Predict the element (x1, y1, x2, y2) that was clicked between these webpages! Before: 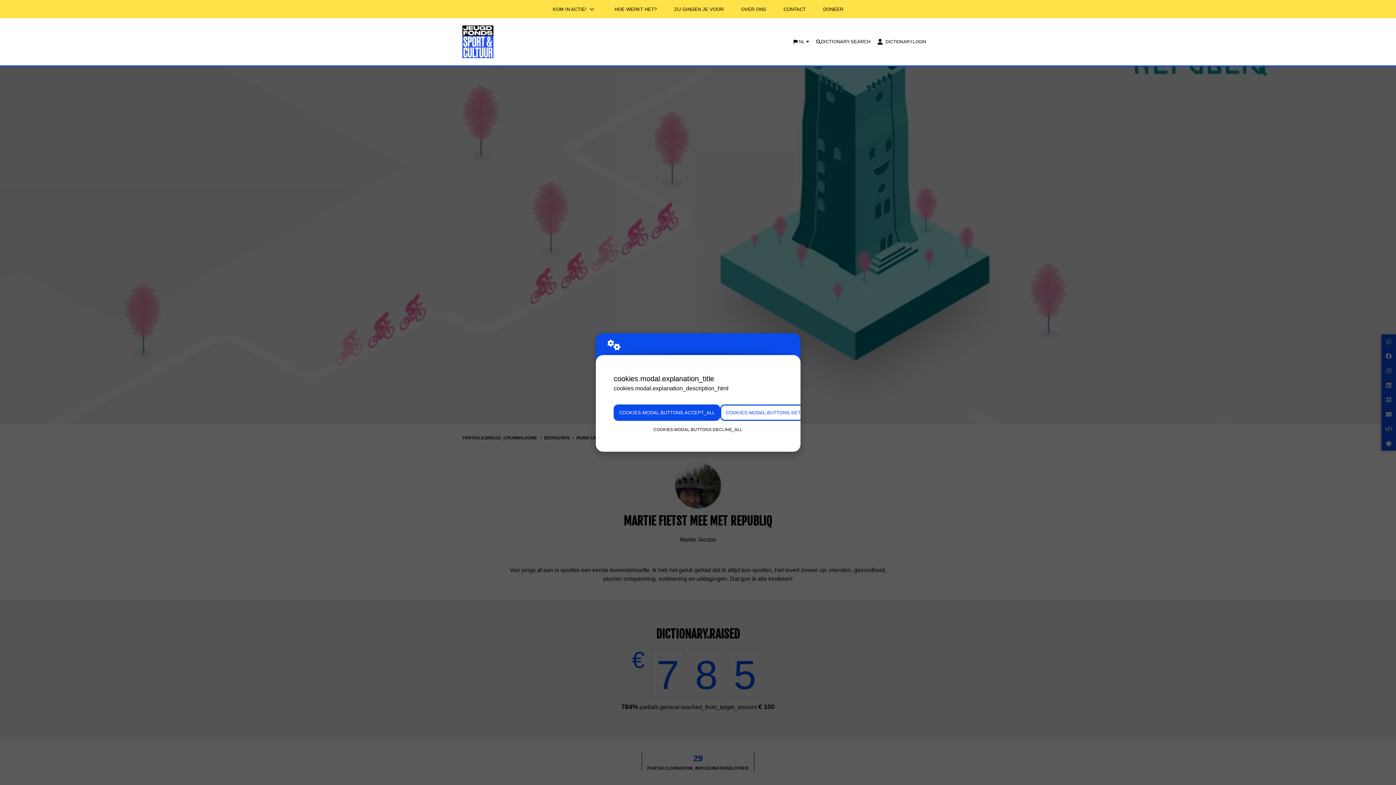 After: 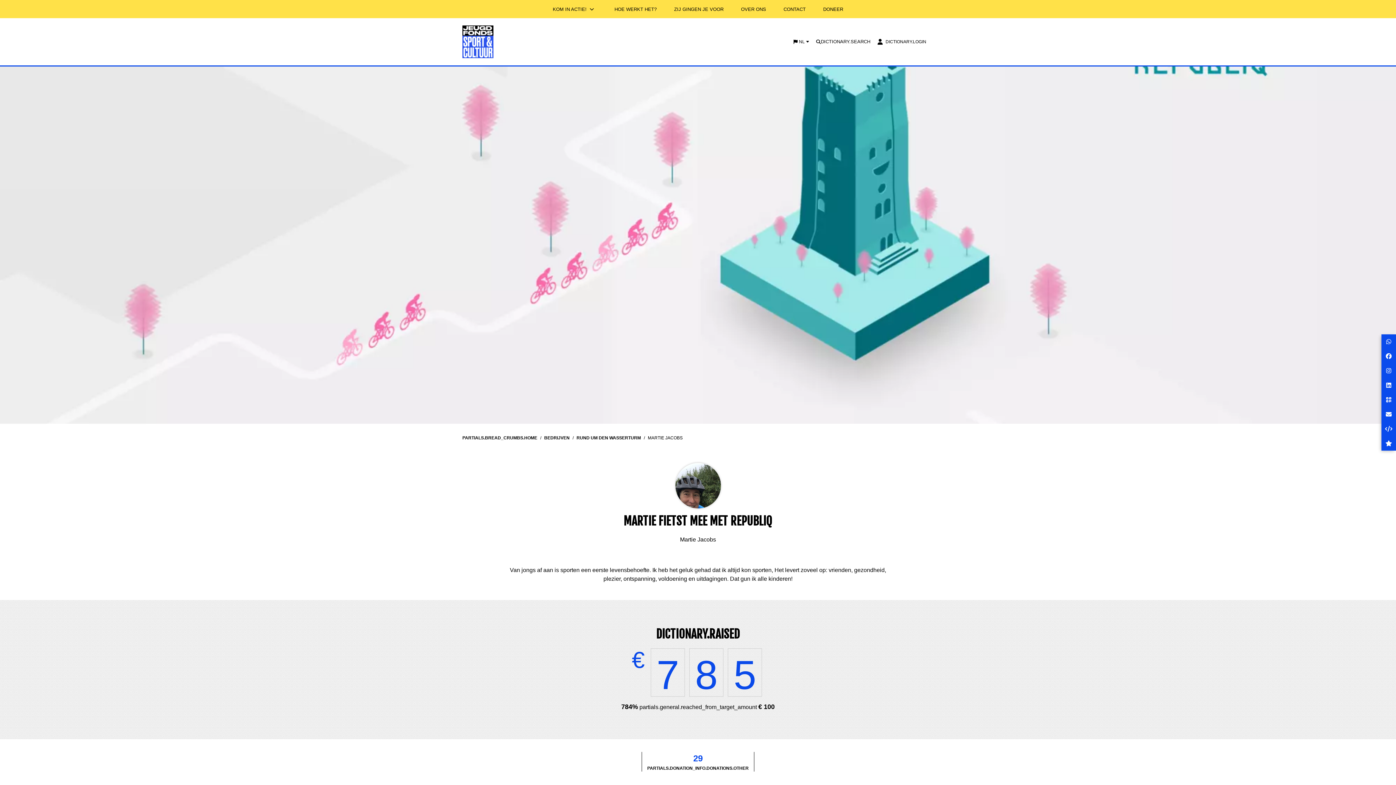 Action: bbox: (613, 404, 720, 421) label: COOKIES.MODAL.BUTTONS.ACCEPT_ALL